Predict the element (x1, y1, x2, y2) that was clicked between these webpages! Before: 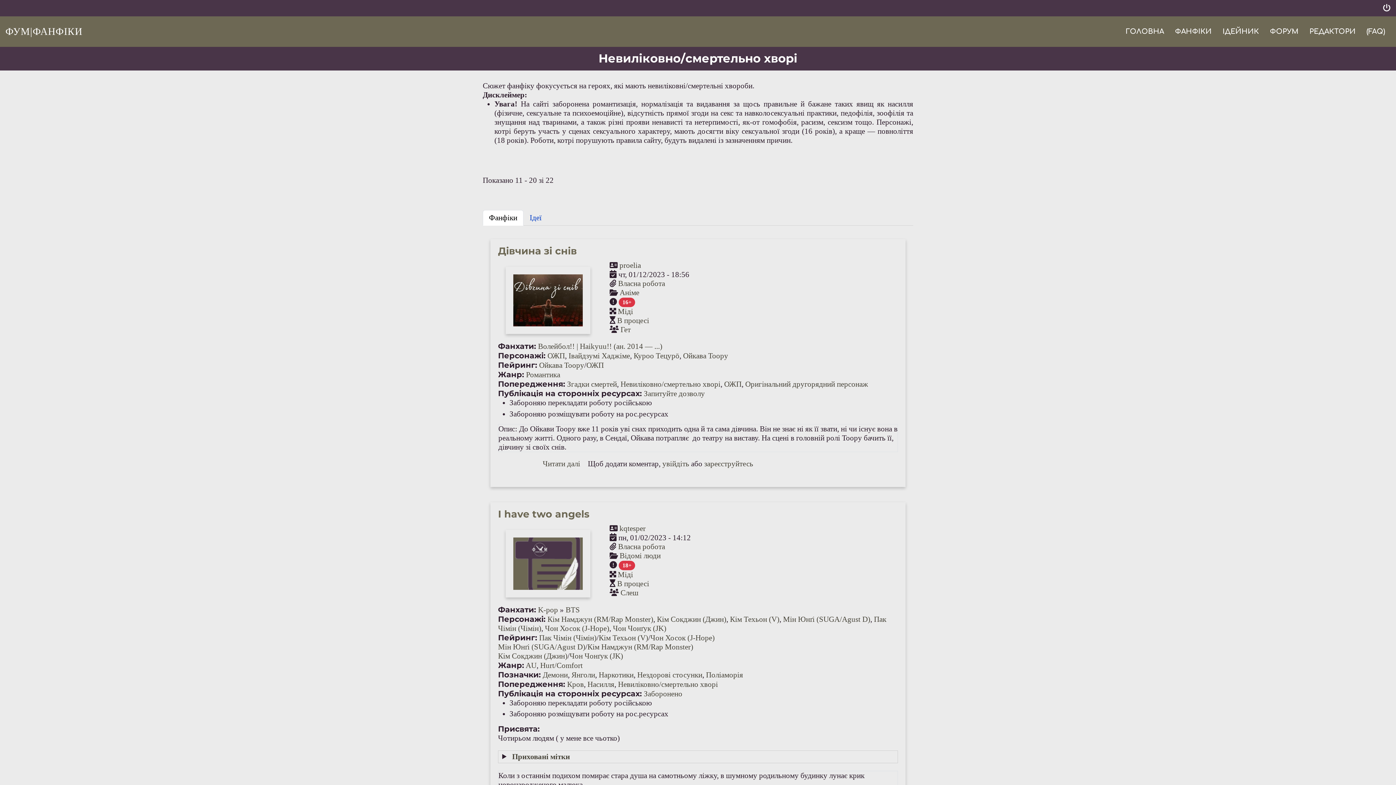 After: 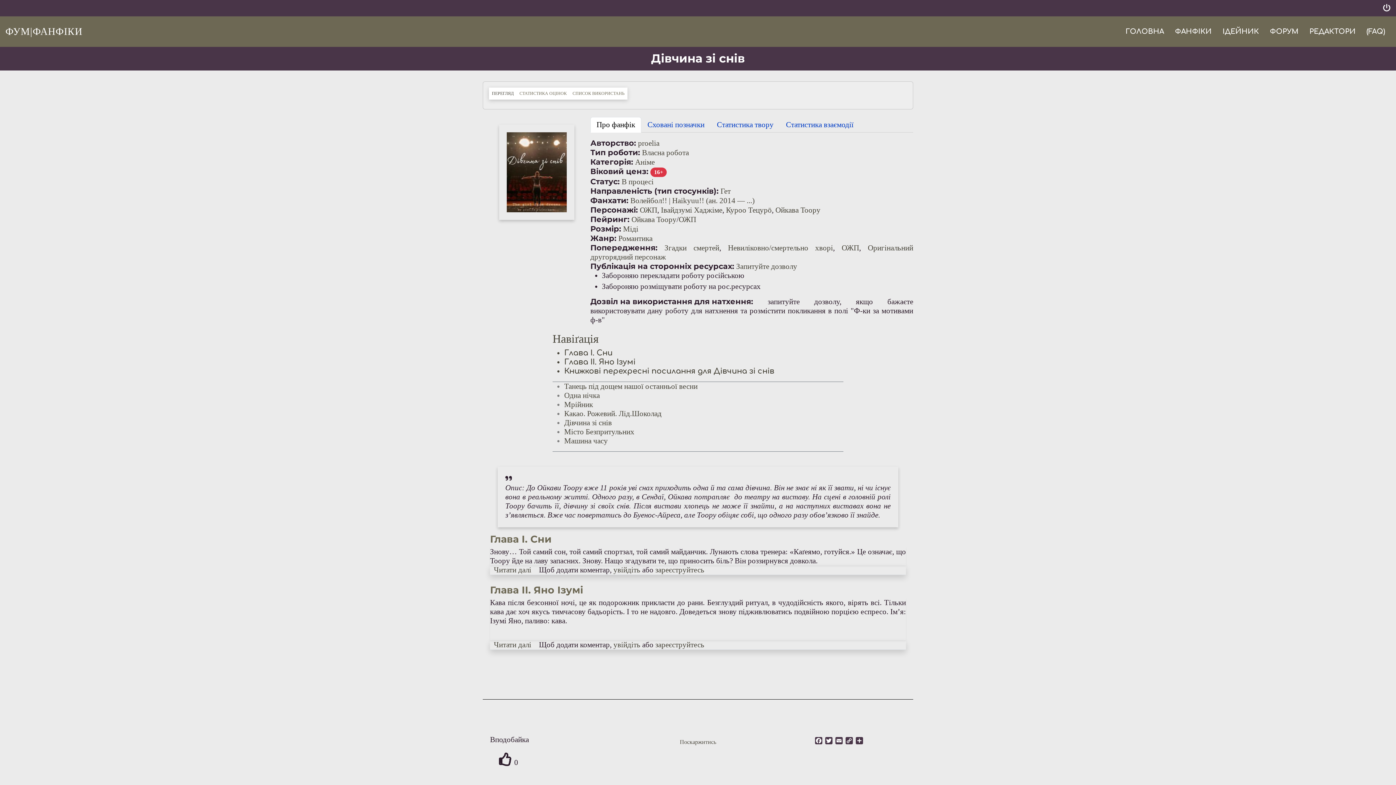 Action: bbox: (513, 295, 582, 304)